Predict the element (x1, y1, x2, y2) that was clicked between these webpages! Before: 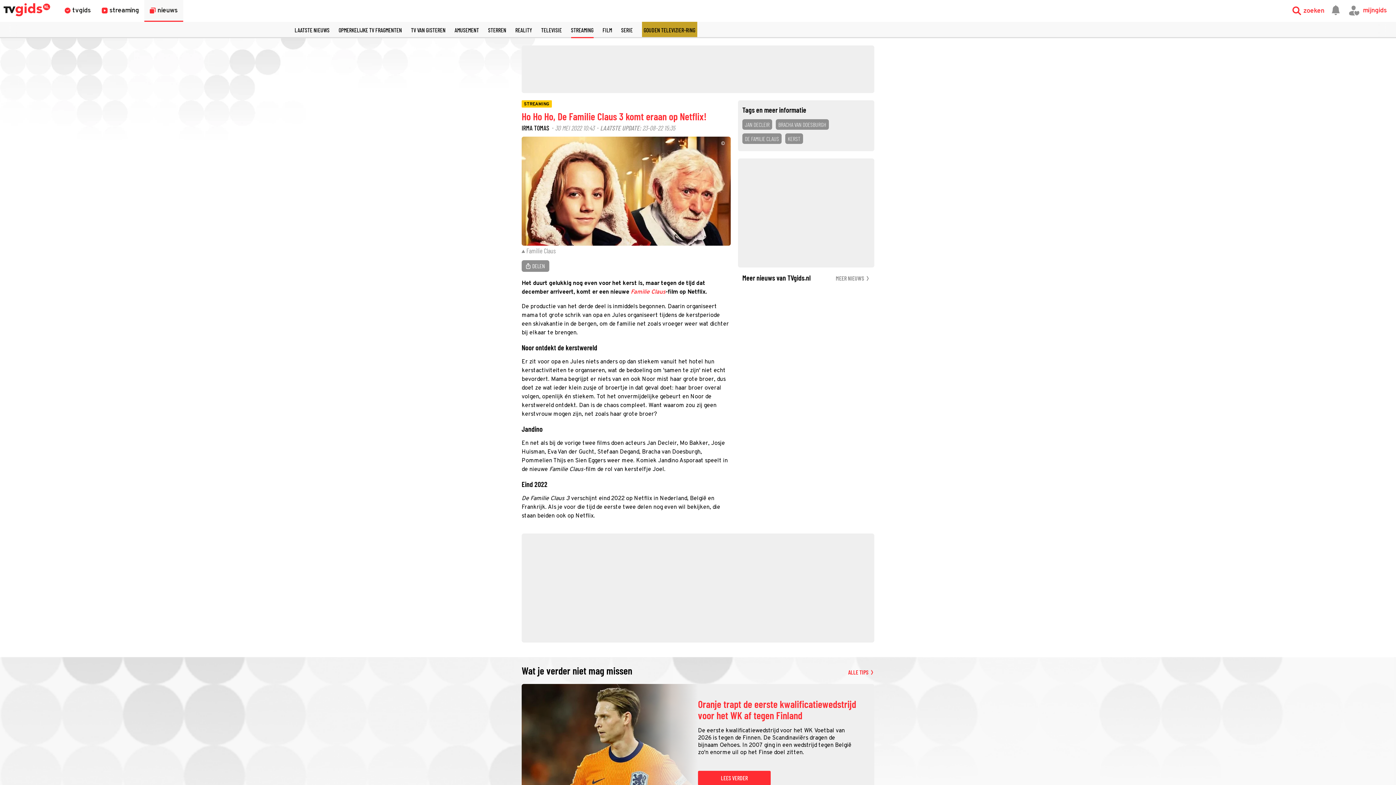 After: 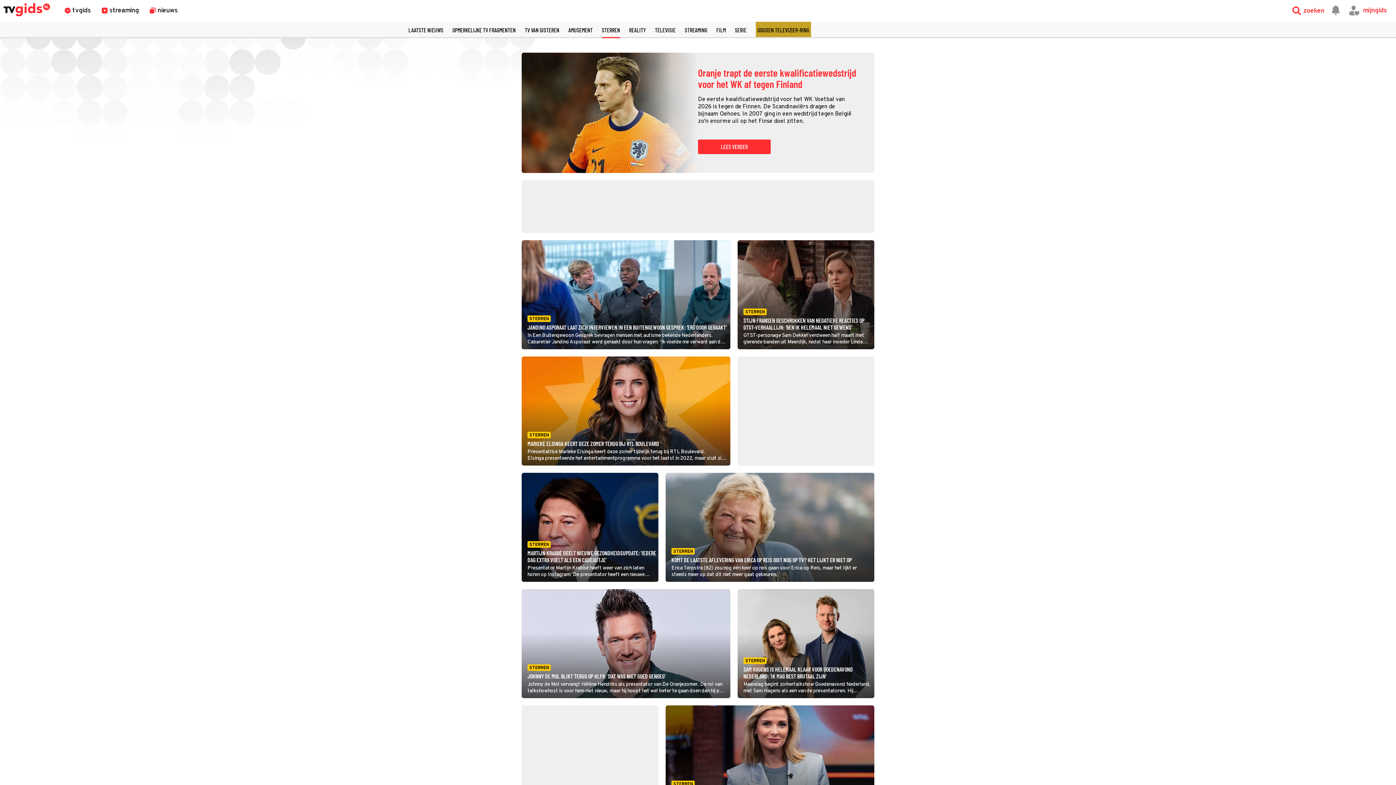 Action: bbox: (488, 26, 506, 33) label: STERREN